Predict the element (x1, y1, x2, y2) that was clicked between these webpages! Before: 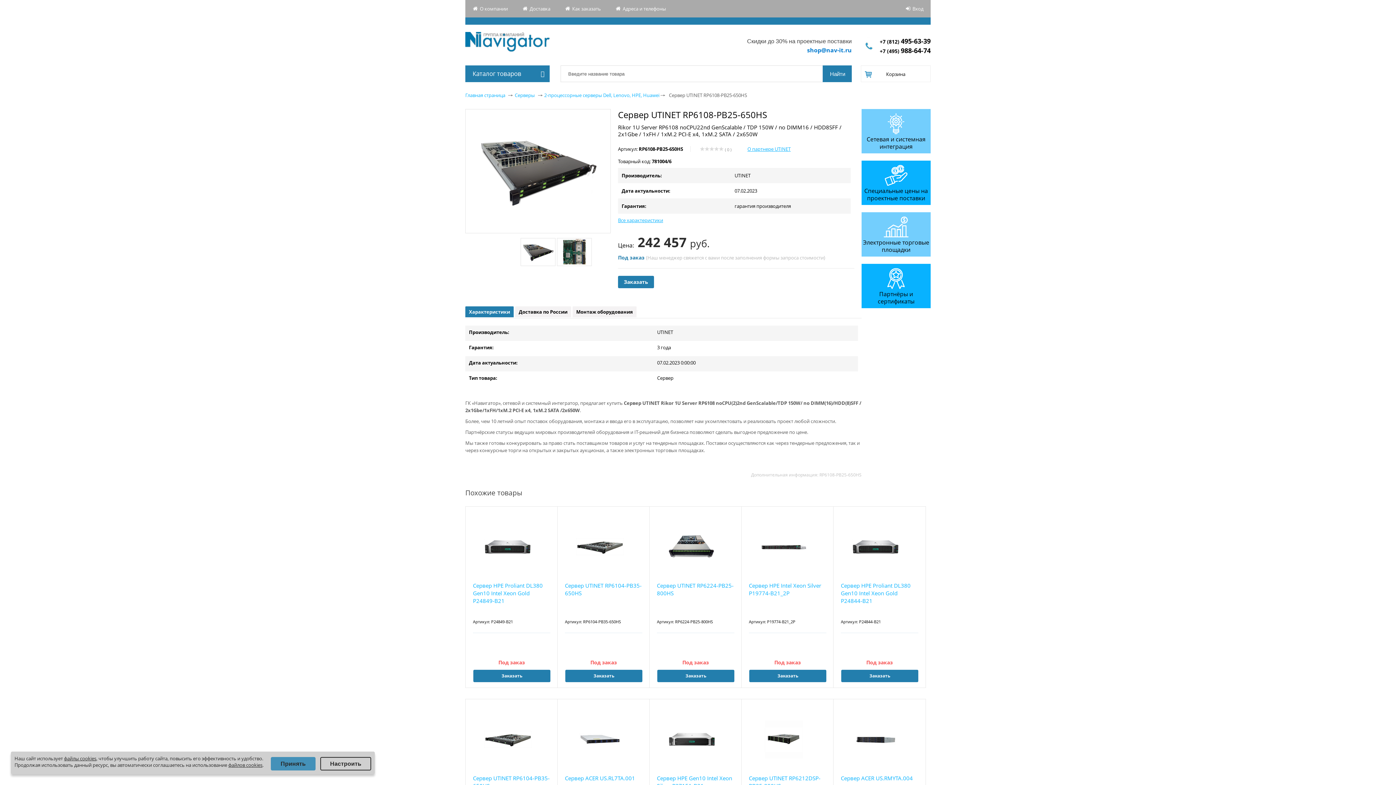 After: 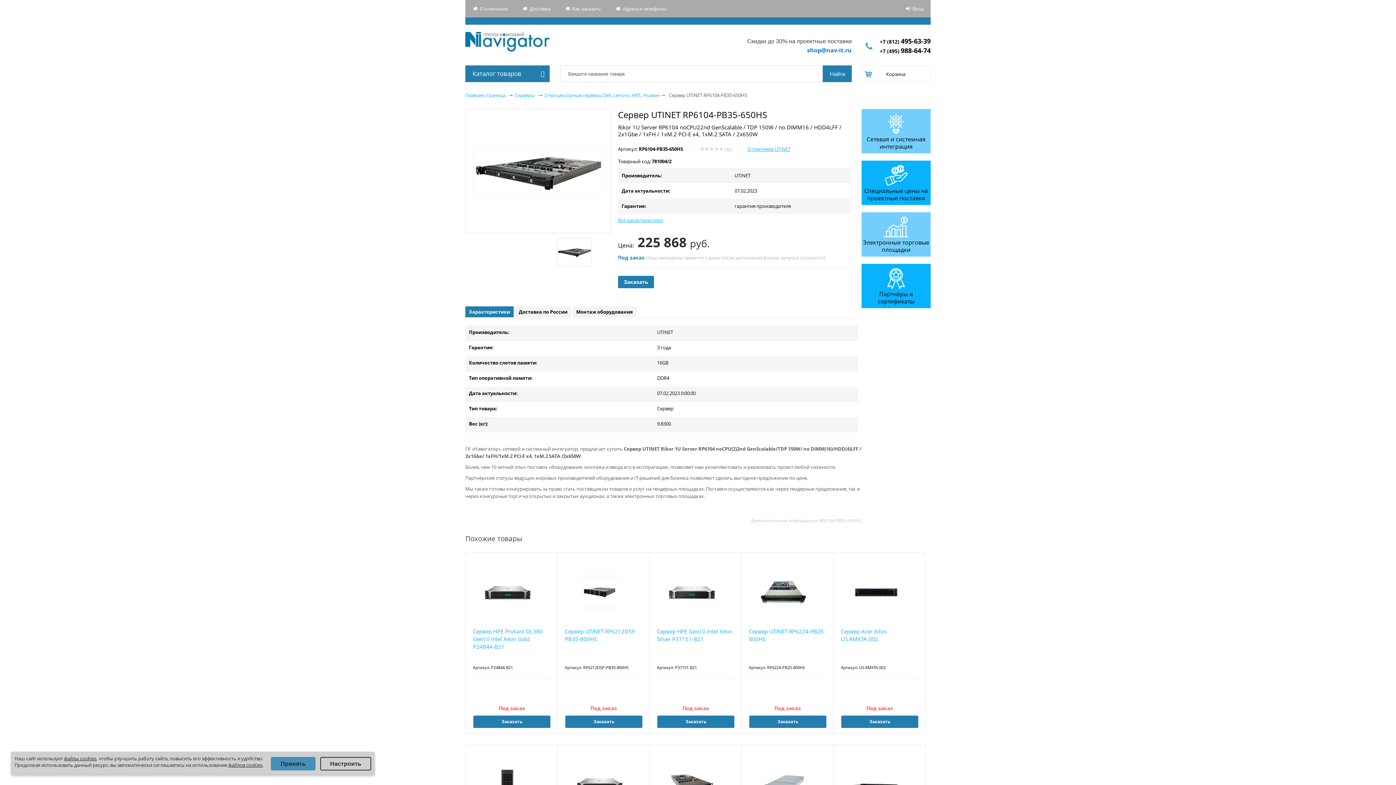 Action: bbox: (565, 582, 642, 613) label: Сервер UTINET RP6104-PB35-650HS